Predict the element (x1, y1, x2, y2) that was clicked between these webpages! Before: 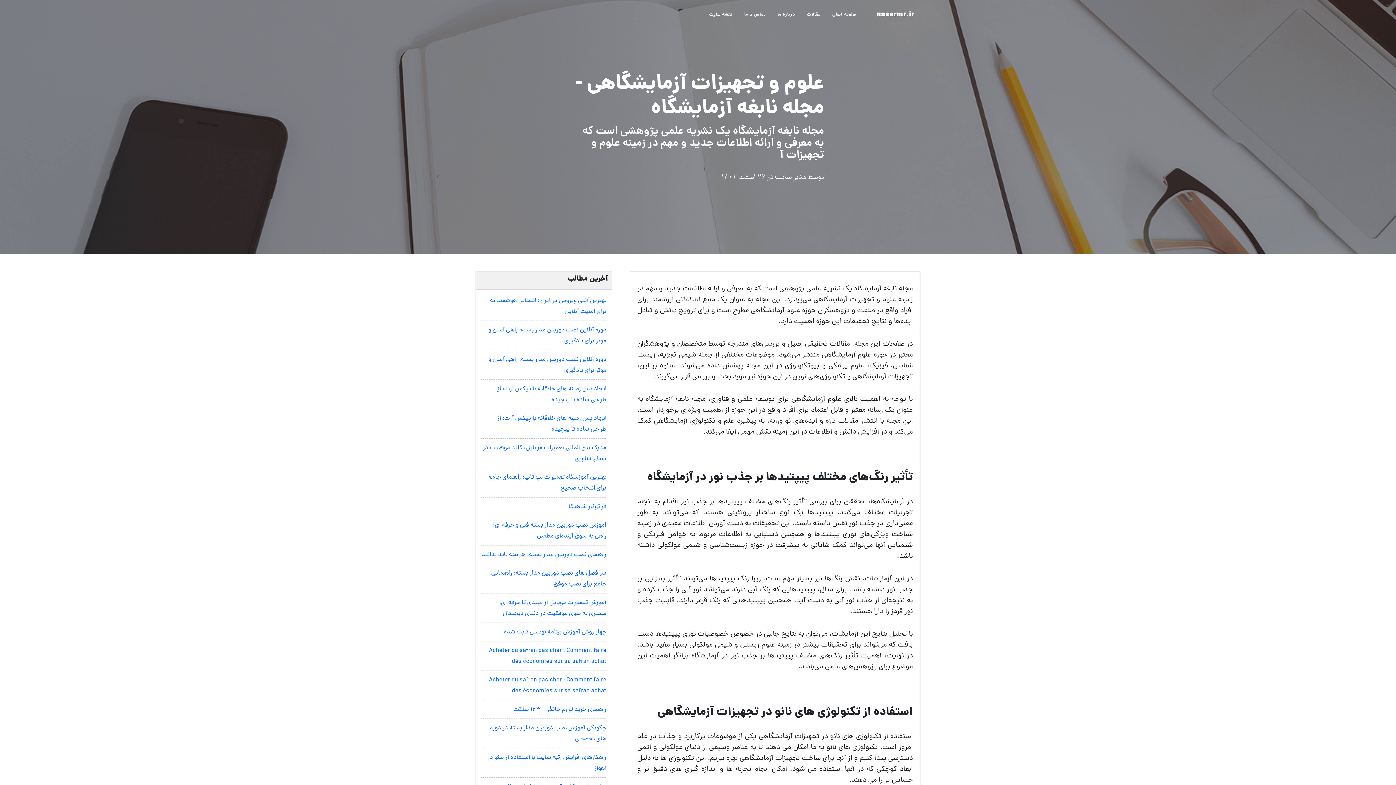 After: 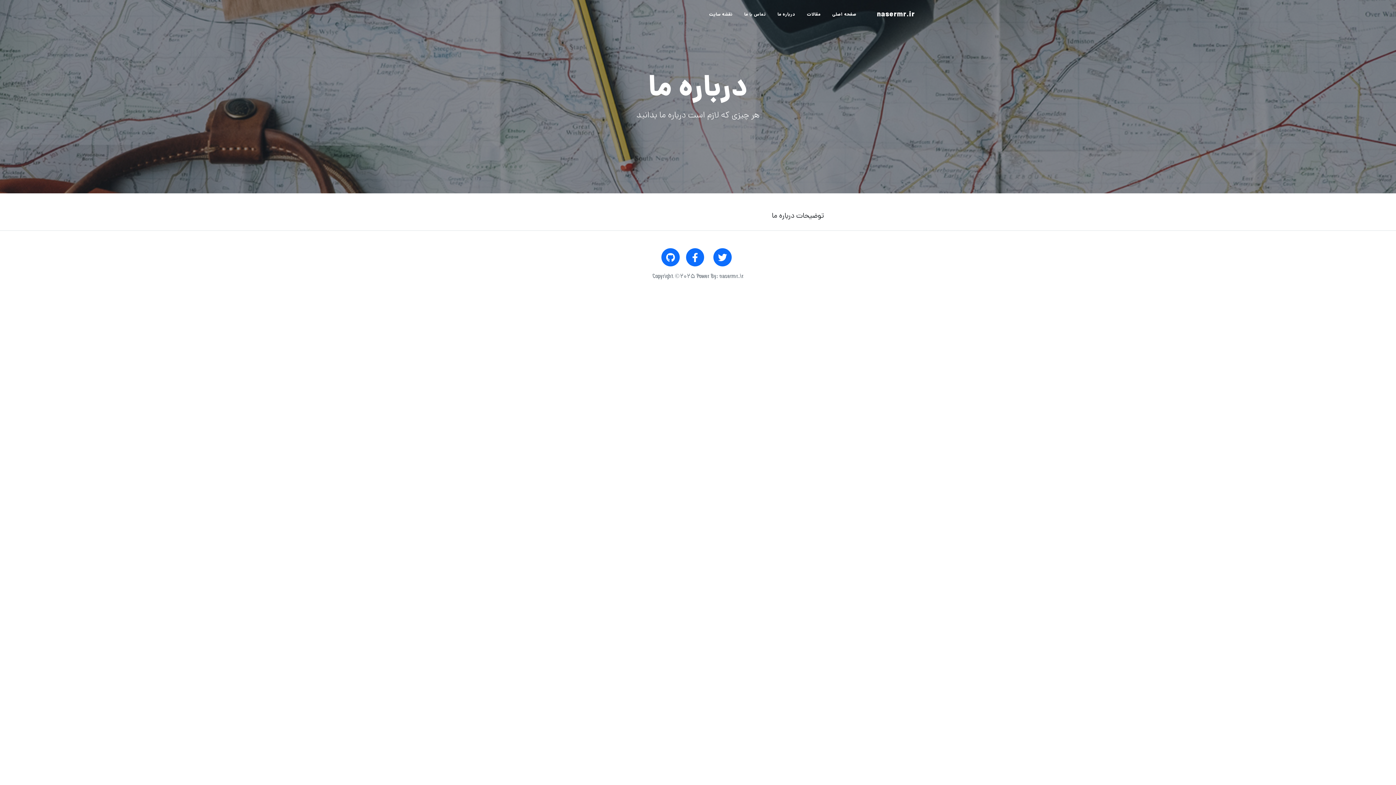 Action: bbox: (771, 2, 801, 26) label: درباره ما